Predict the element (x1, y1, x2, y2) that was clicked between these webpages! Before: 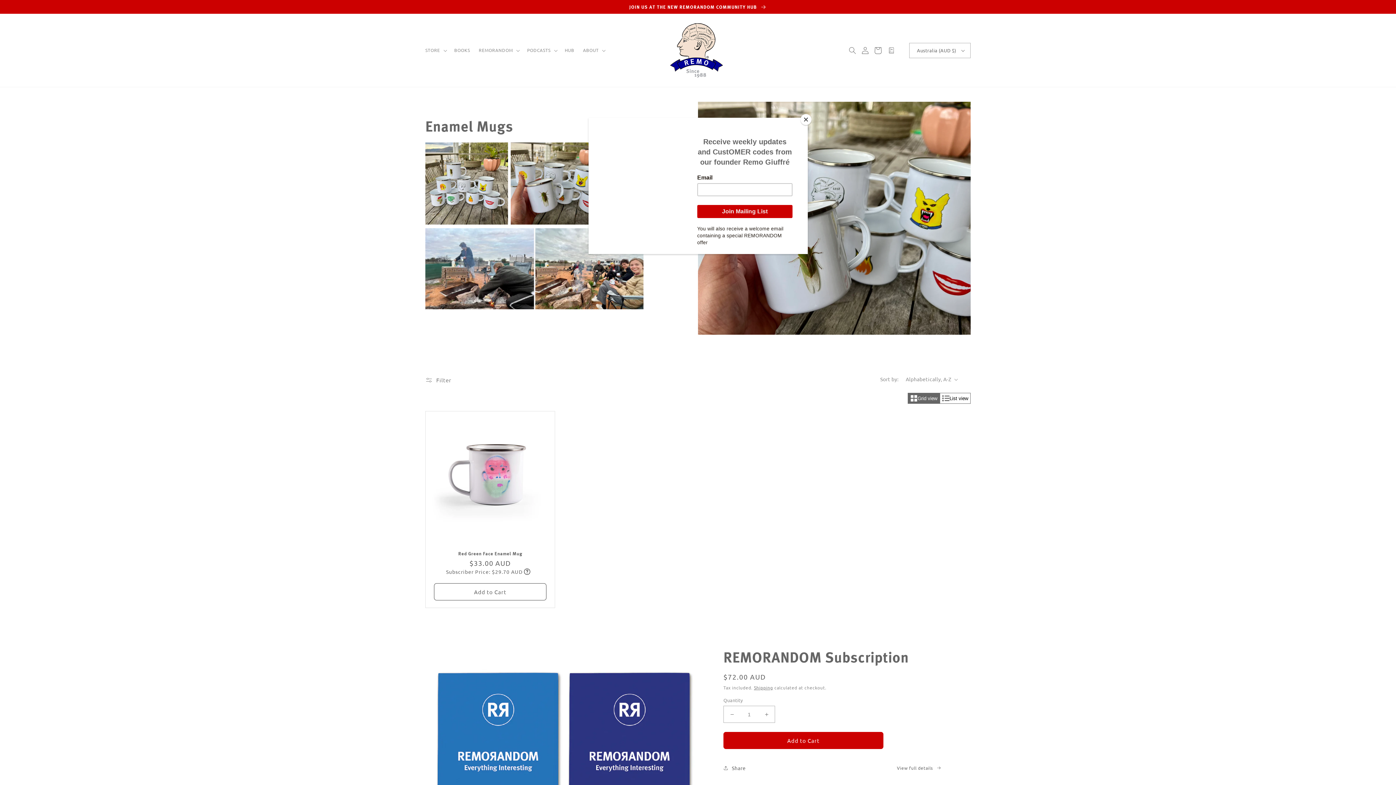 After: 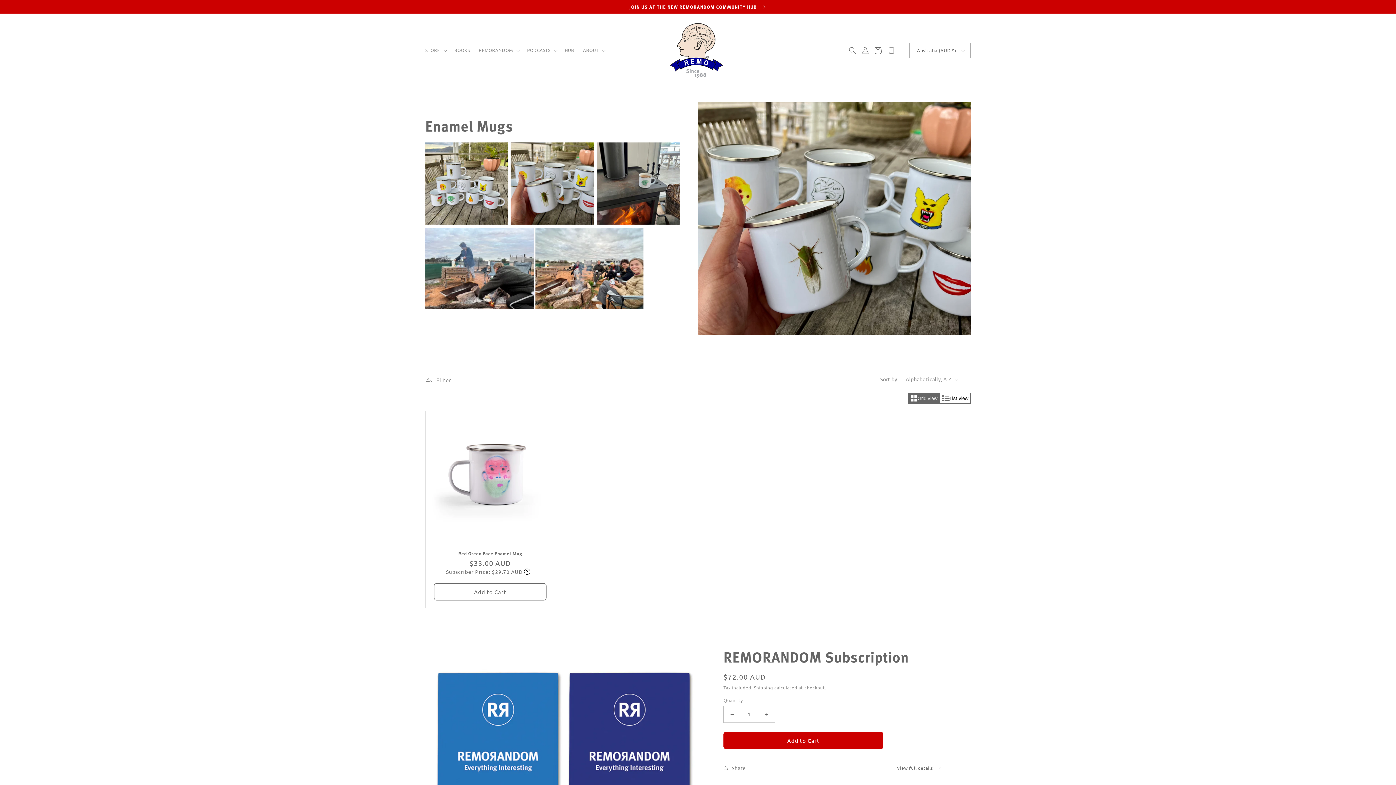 Action: bbox: (800, 114, 811, 125) label: Close